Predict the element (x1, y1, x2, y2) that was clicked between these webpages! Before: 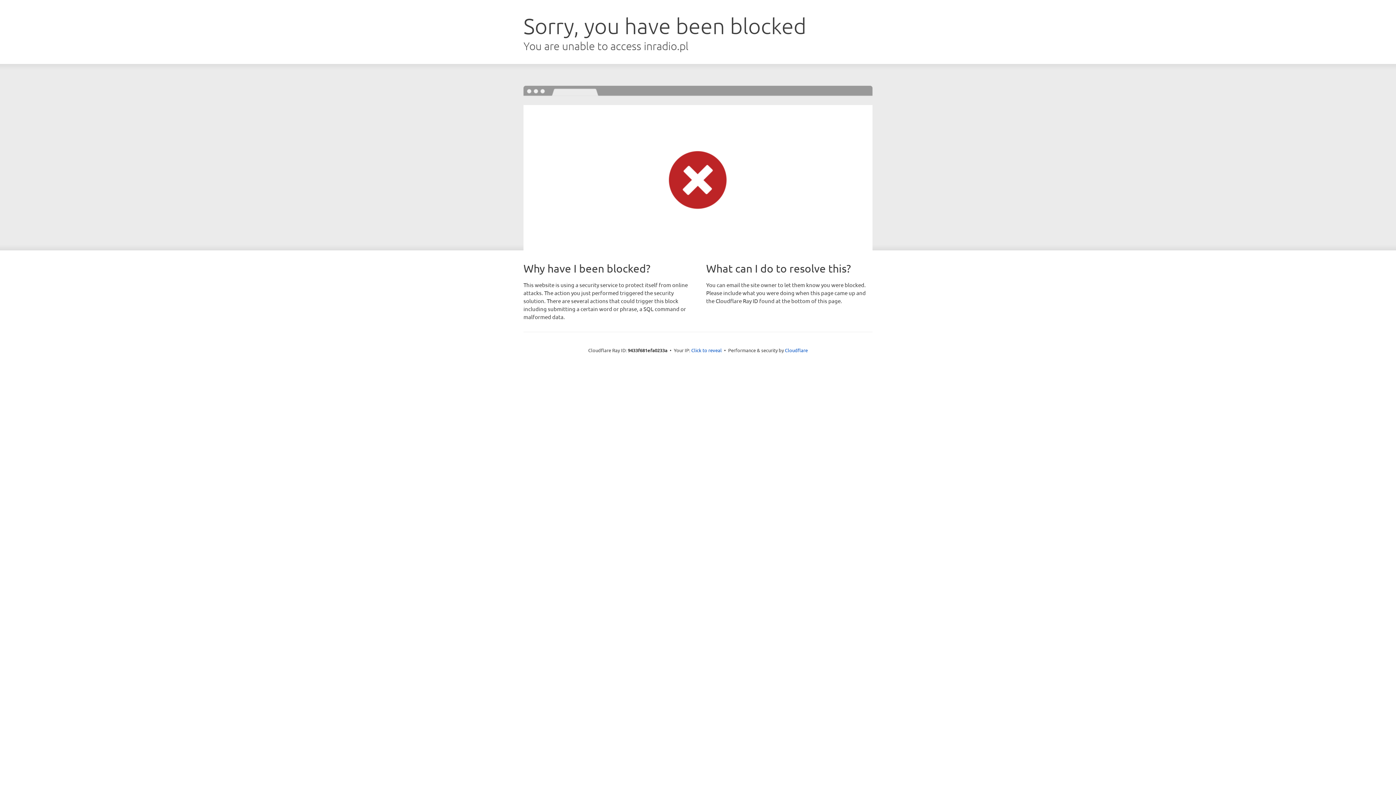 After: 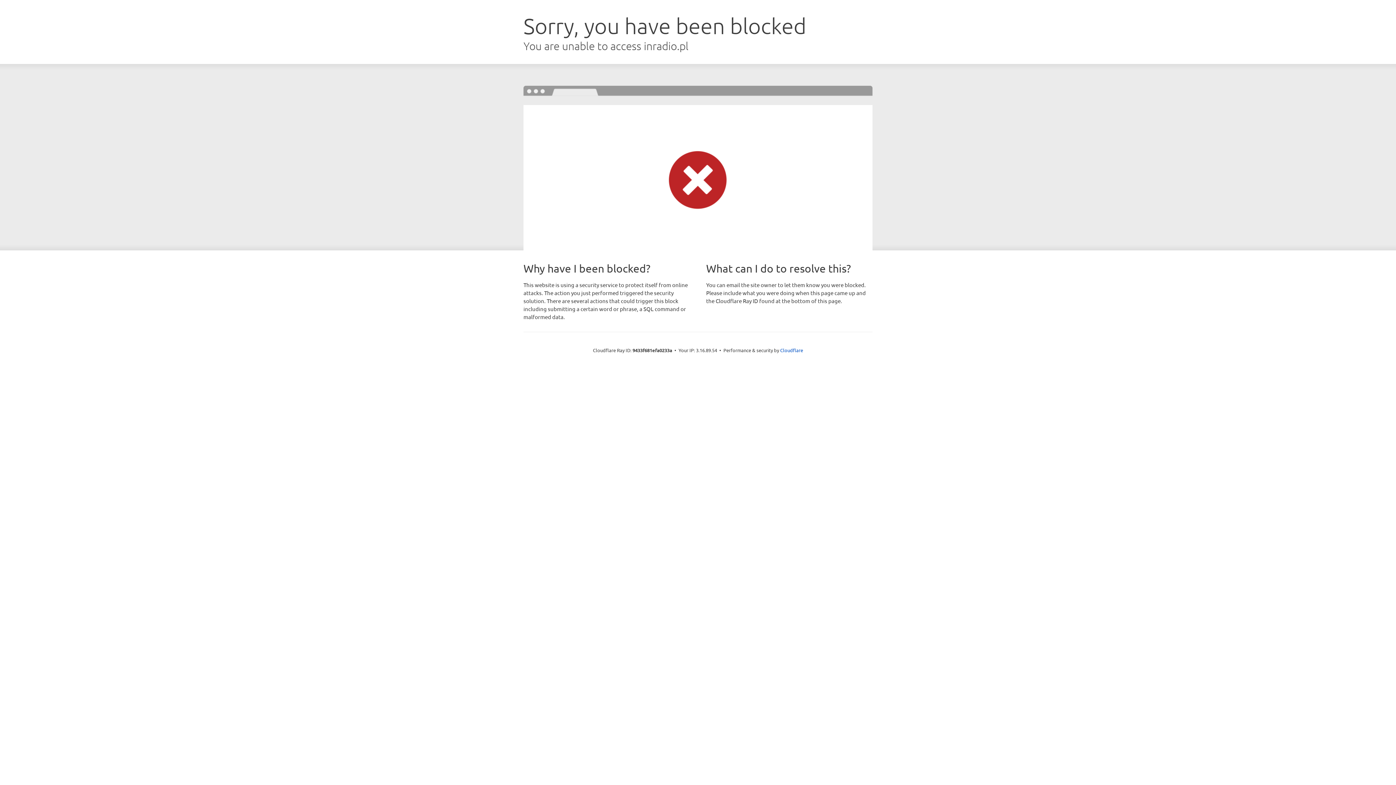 Action: label: Click to reveal bbox: (691, 346, 722, 353)